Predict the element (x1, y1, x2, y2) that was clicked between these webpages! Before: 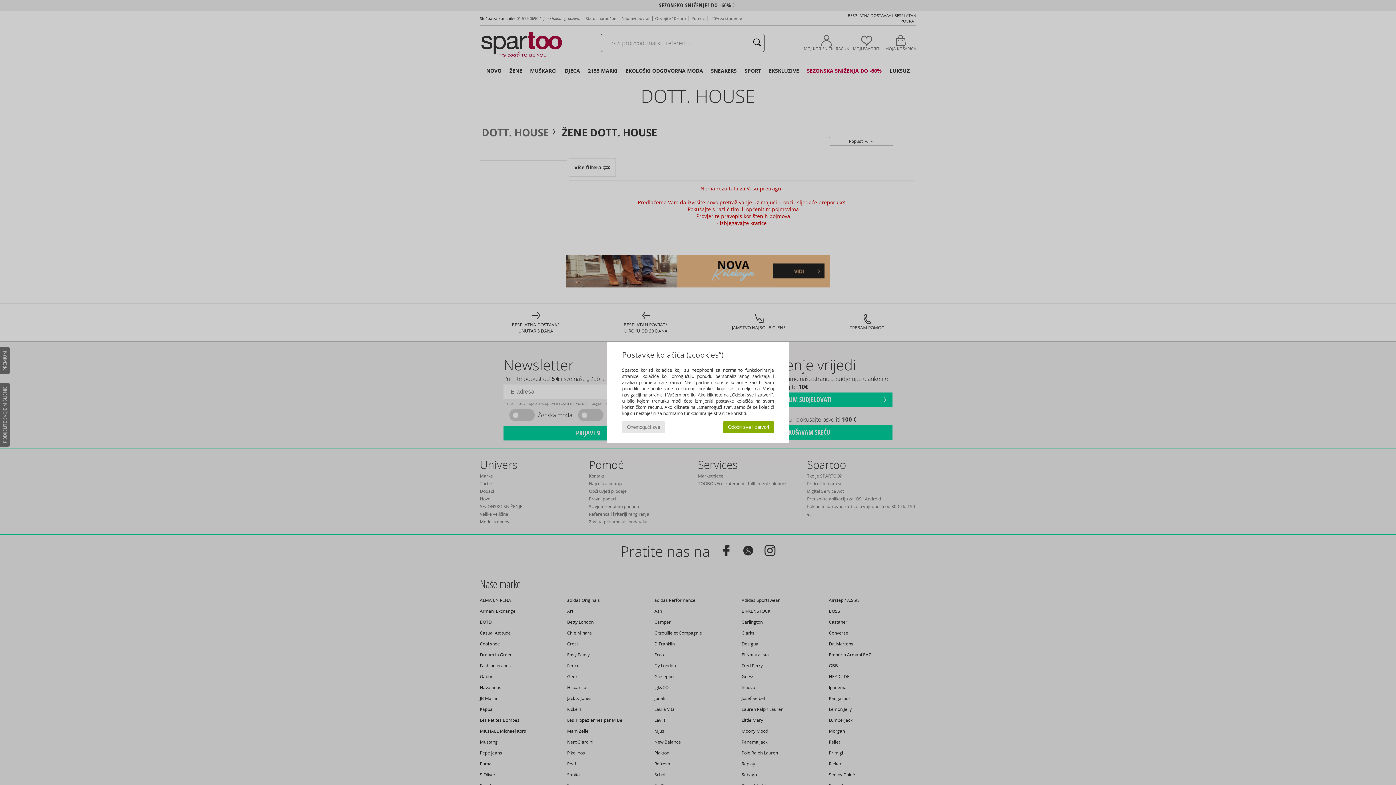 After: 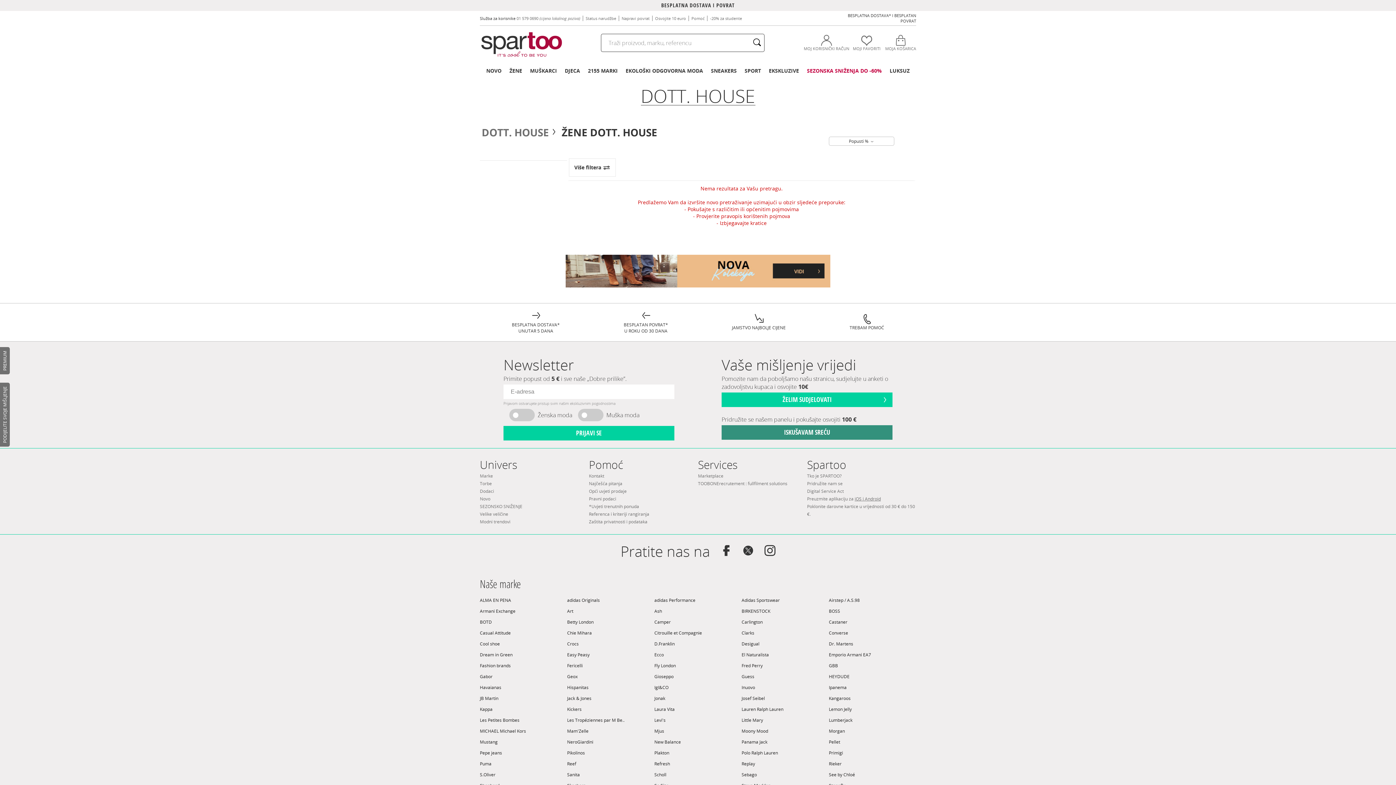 Action: bbox: (723, 421, 774, 433) label: Odobri sve i zatvori